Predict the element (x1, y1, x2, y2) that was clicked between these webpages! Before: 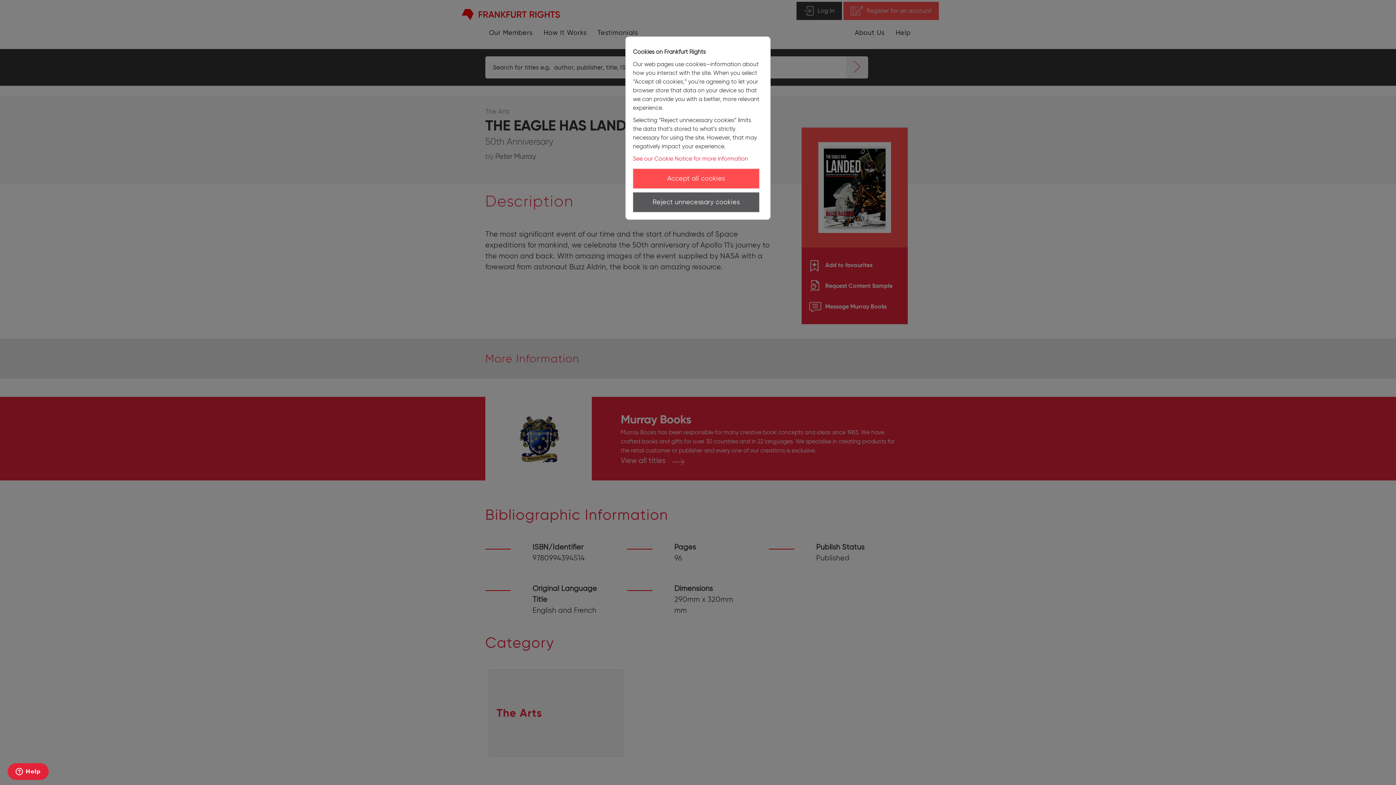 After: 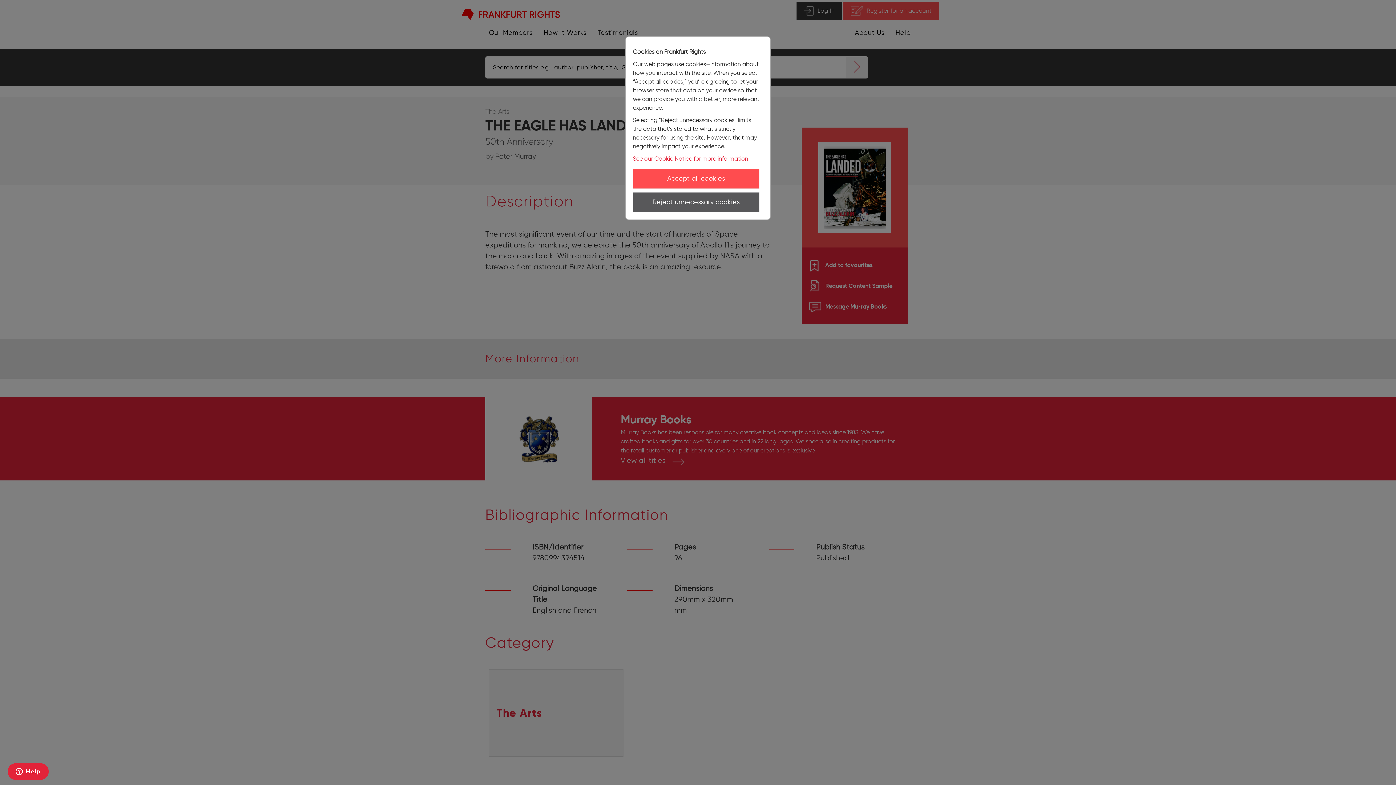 Action: label: See our Cookie Notice for more information bbox: (633, 155, 748, 162)